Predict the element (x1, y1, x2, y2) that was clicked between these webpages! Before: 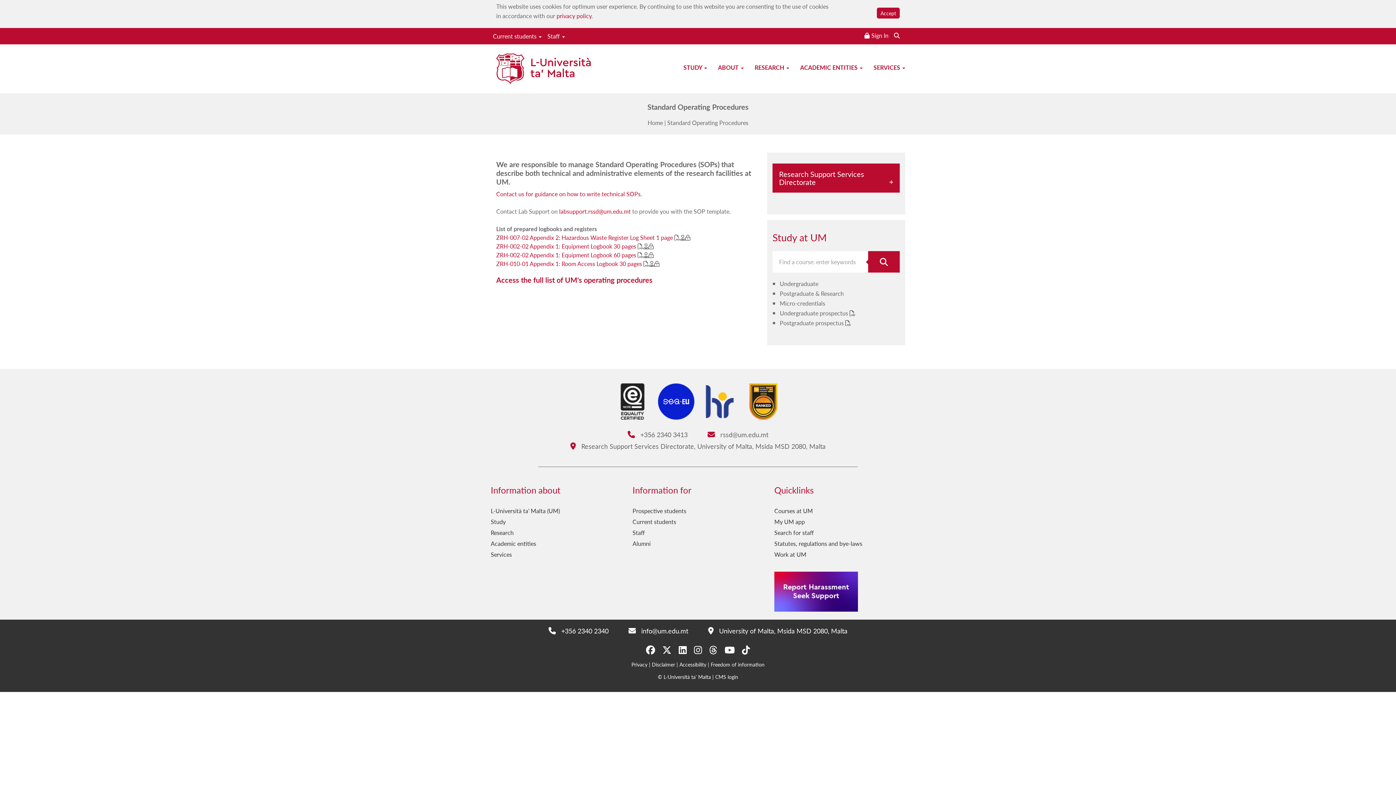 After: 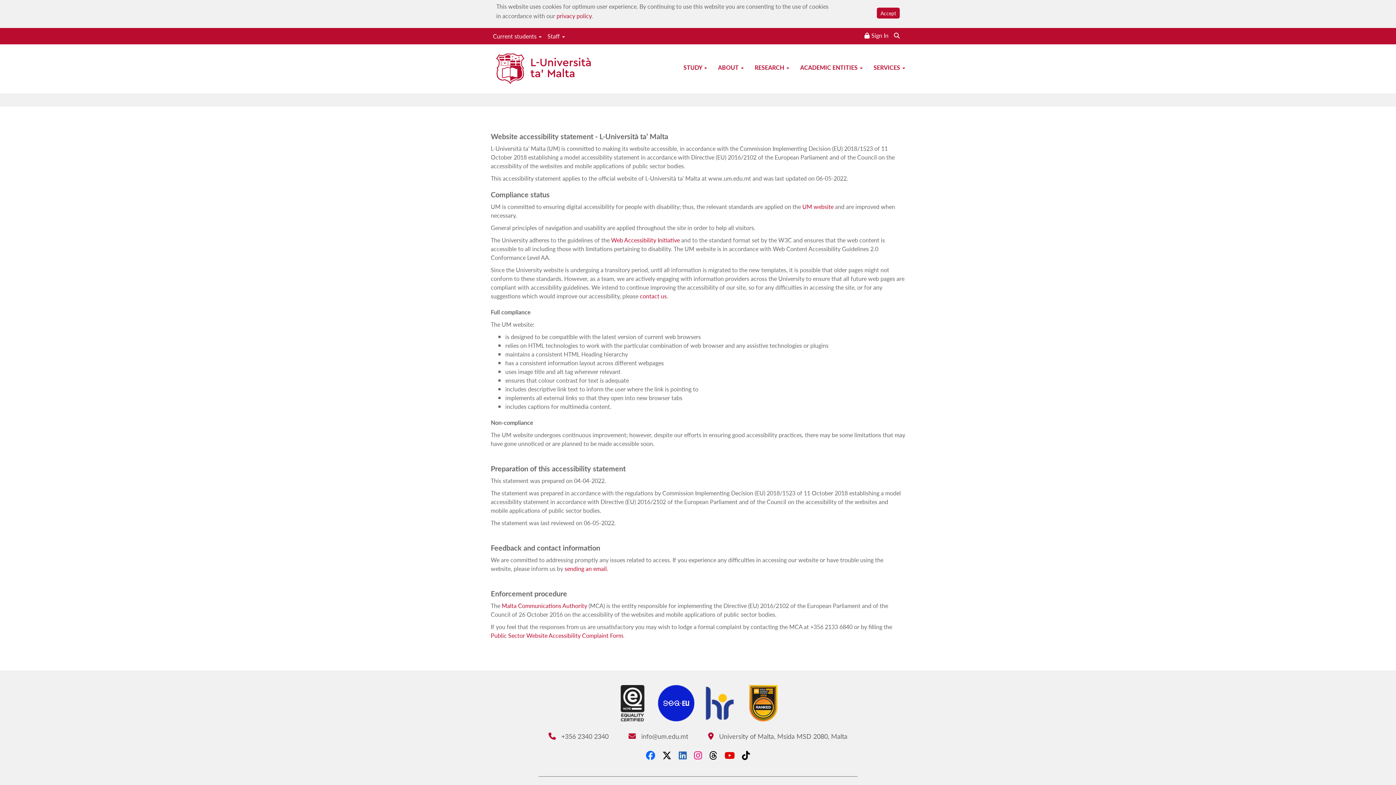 Action: bbox: (679, 661, 706, 668) label: Accessibility